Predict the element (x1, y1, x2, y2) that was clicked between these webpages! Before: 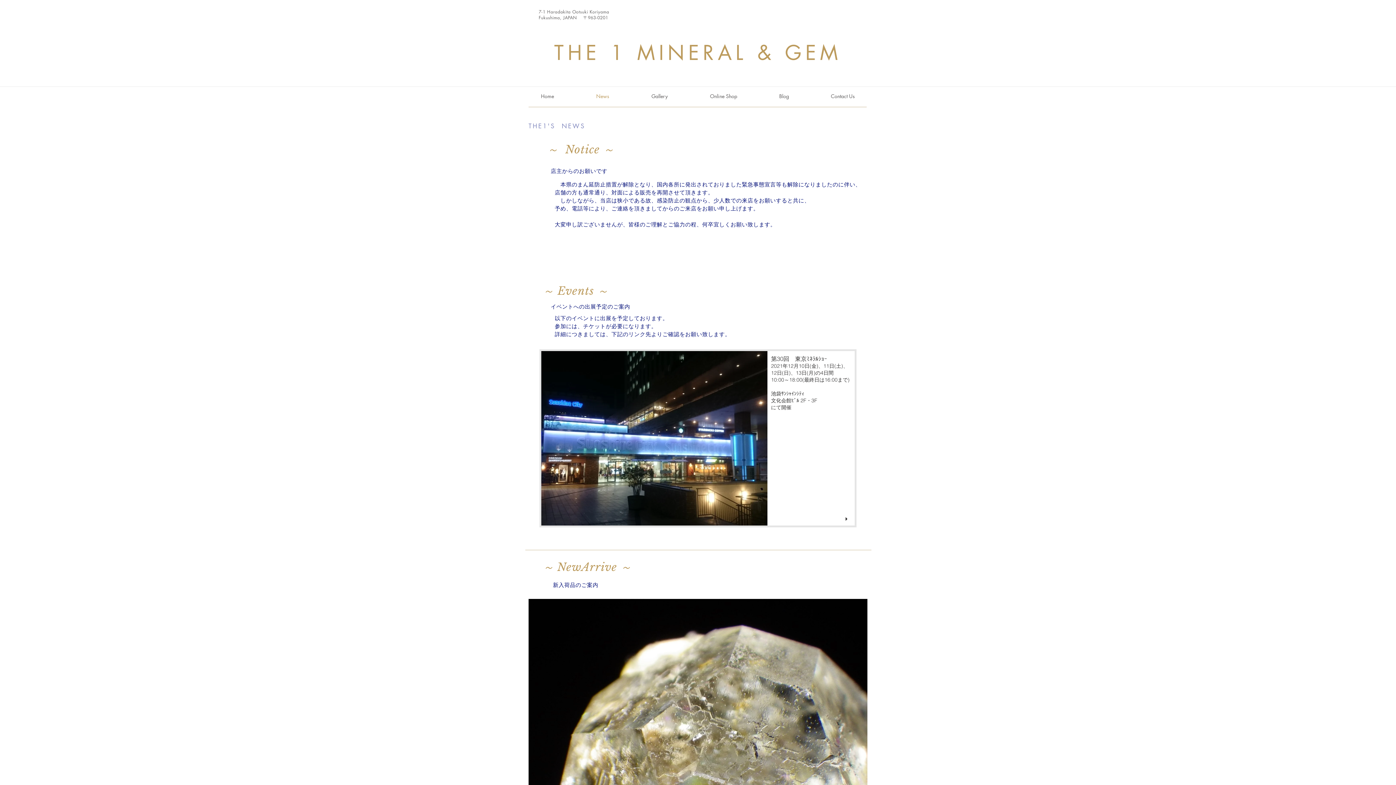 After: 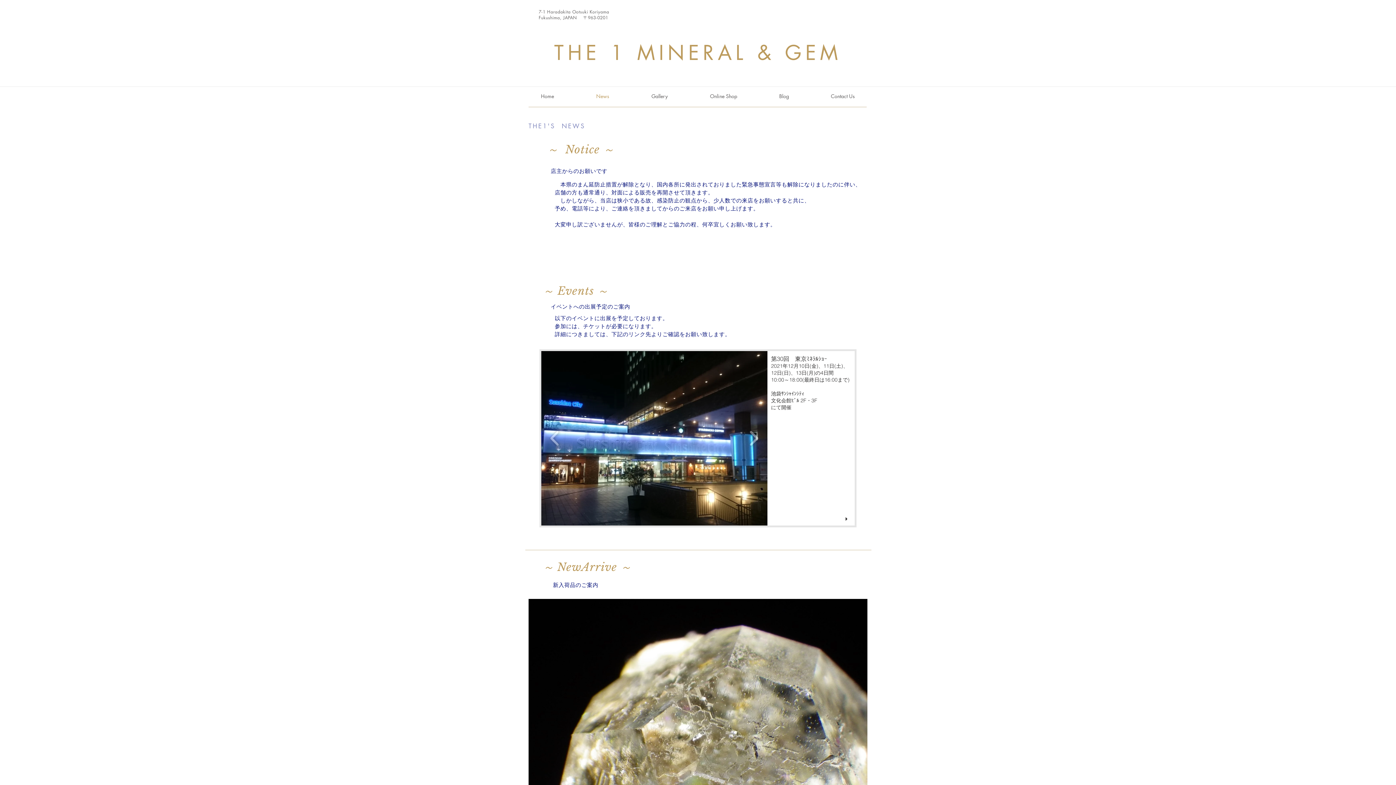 Action: label: play bbox: (844, 516, 851, 522)